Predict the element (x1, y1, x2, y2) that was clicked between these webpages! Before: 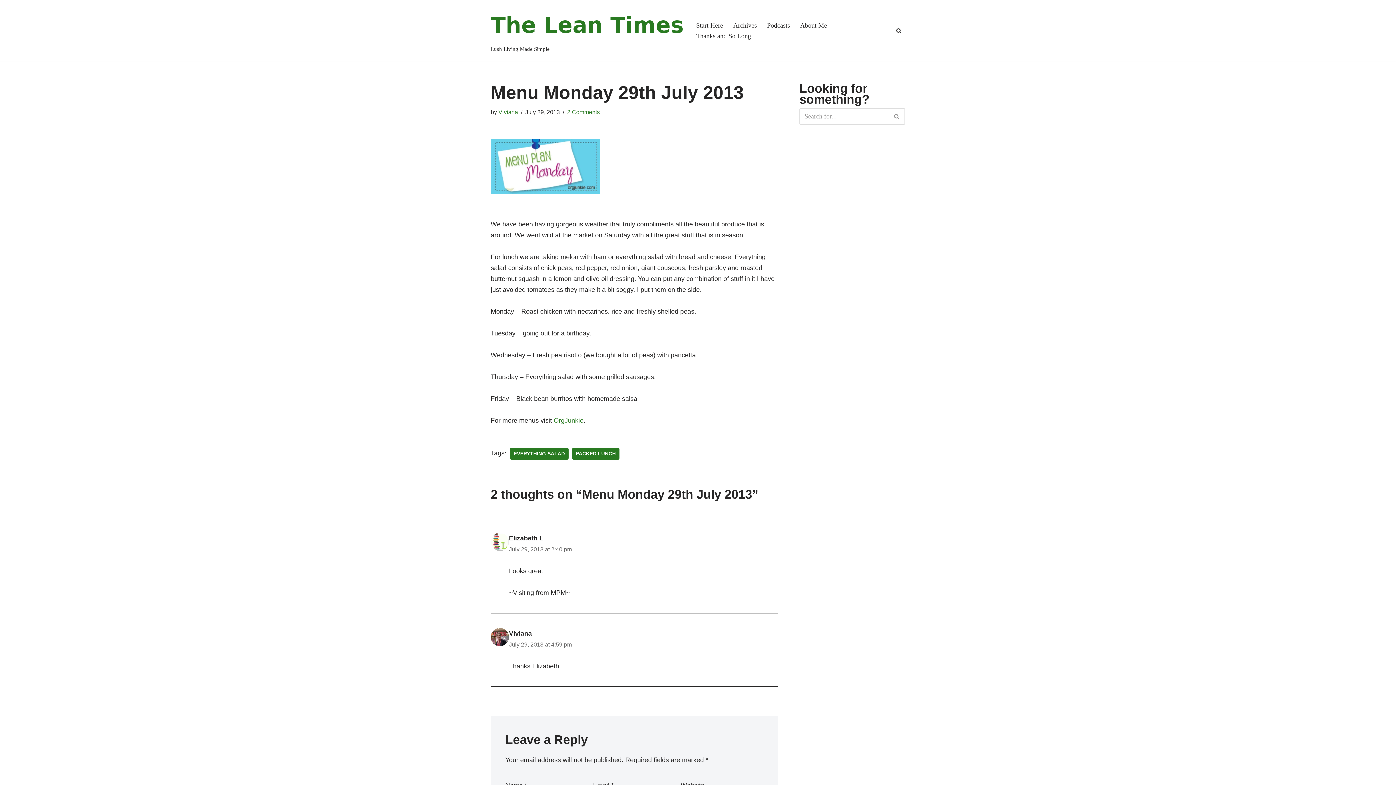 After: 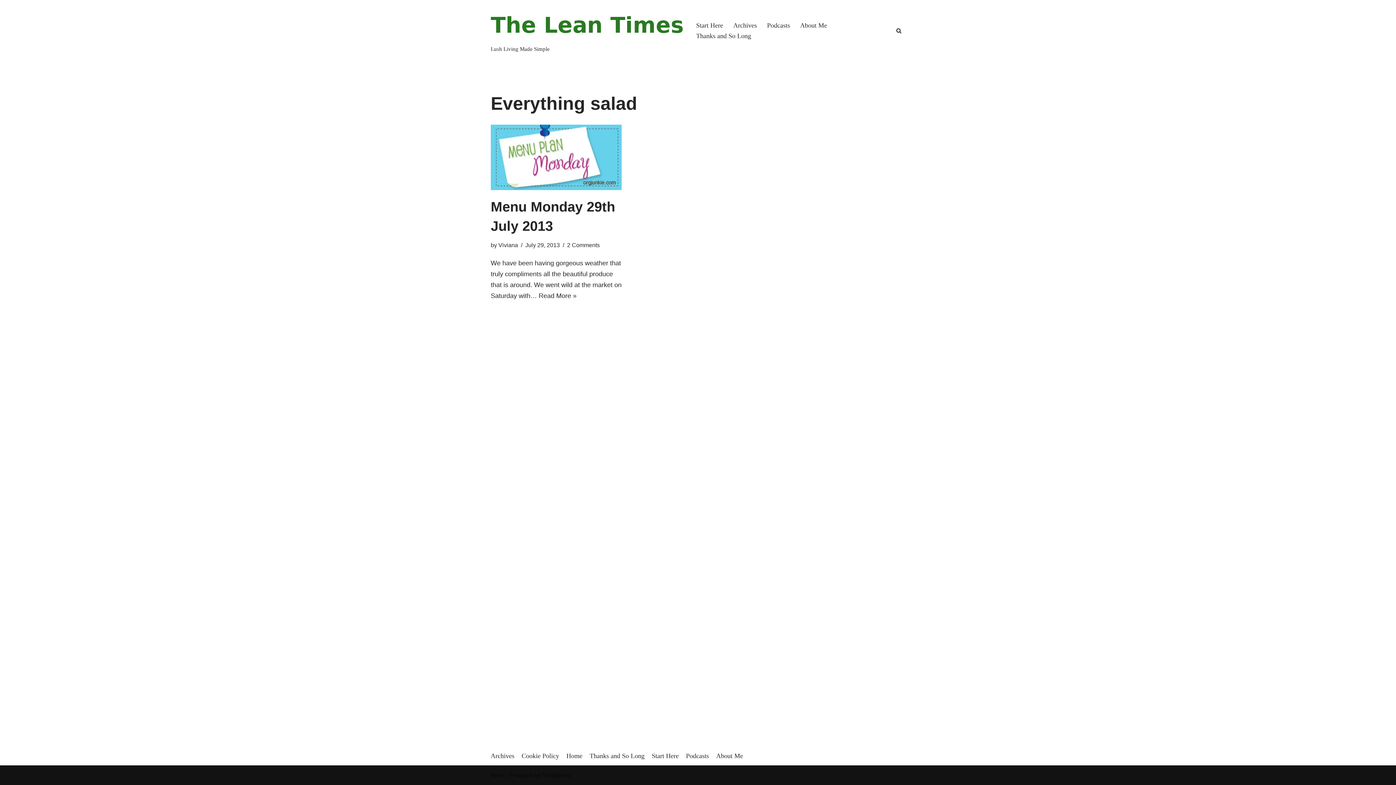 Action: label: EVERYTHING SALAD bbox: (510, 448, 568, 460)